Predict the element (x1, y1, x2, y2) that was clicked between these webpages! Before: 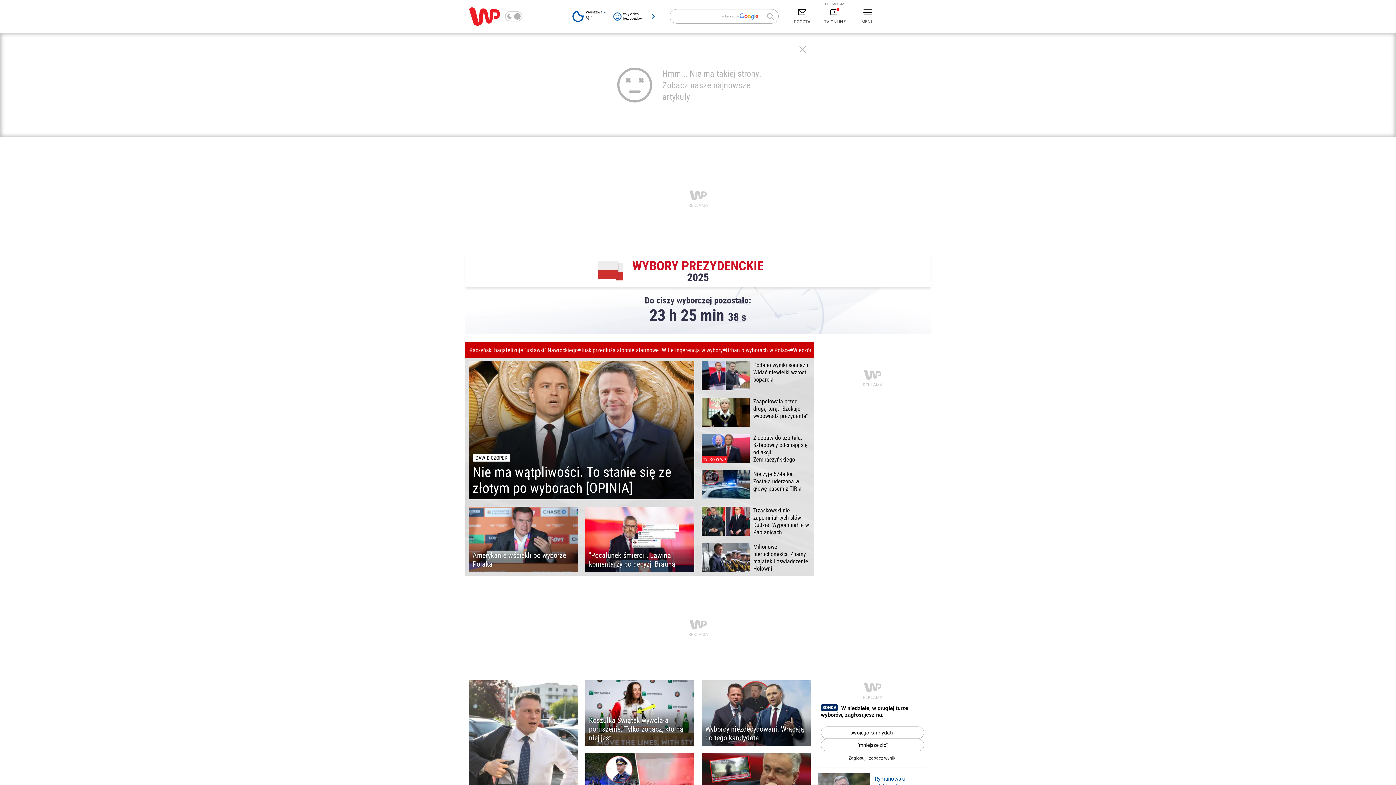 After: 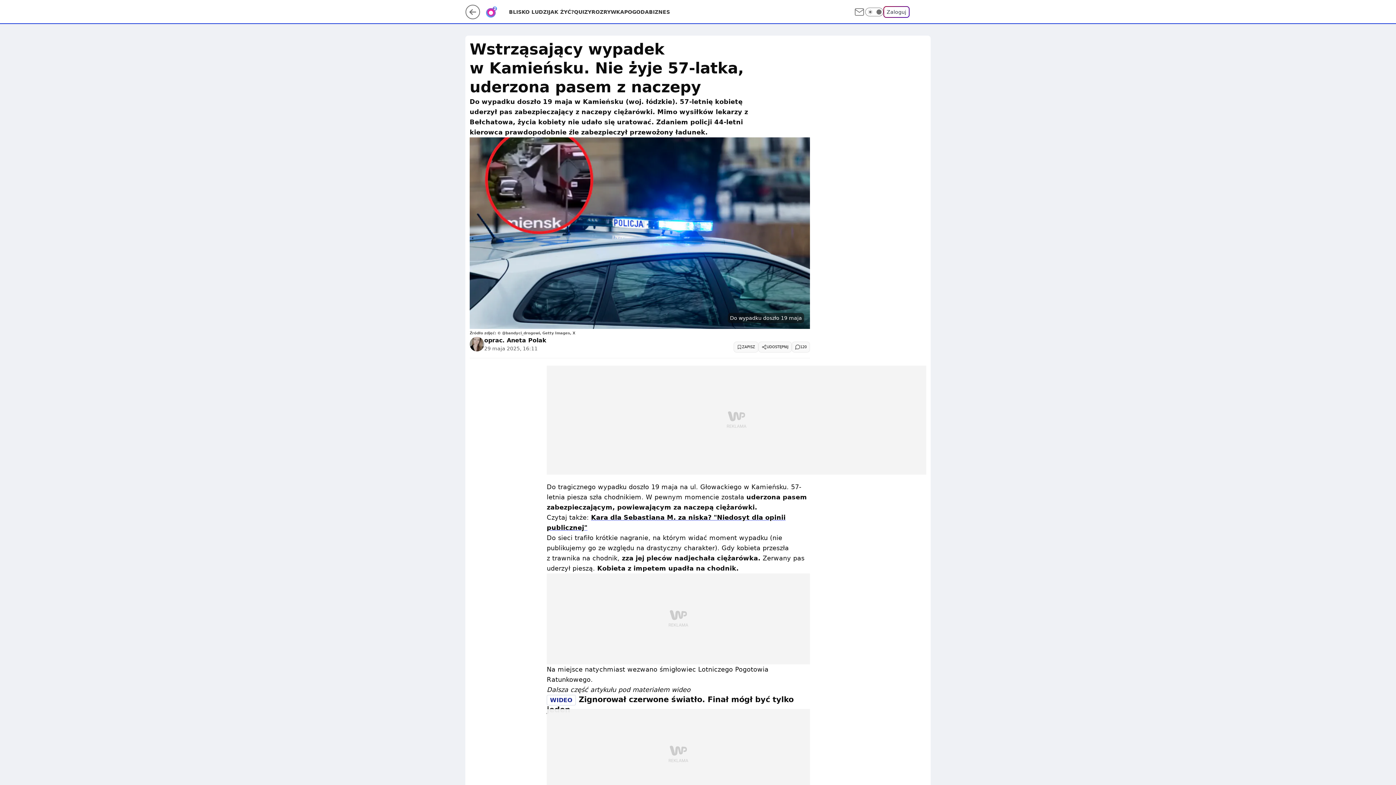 Action: label: Nie żyje 57-latka. Została uderzona w głowę pasem z TIR-a bbox: (701, 470, 810, 499)